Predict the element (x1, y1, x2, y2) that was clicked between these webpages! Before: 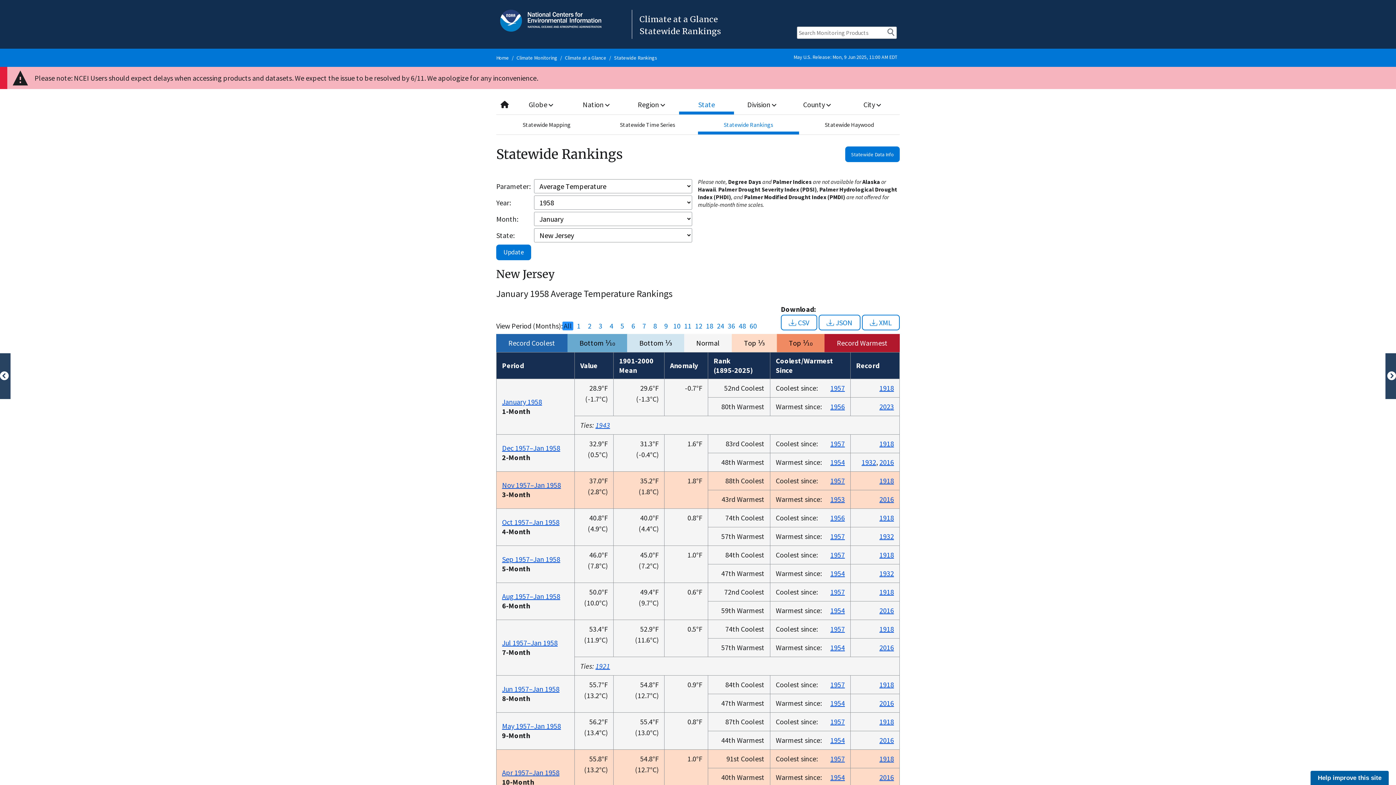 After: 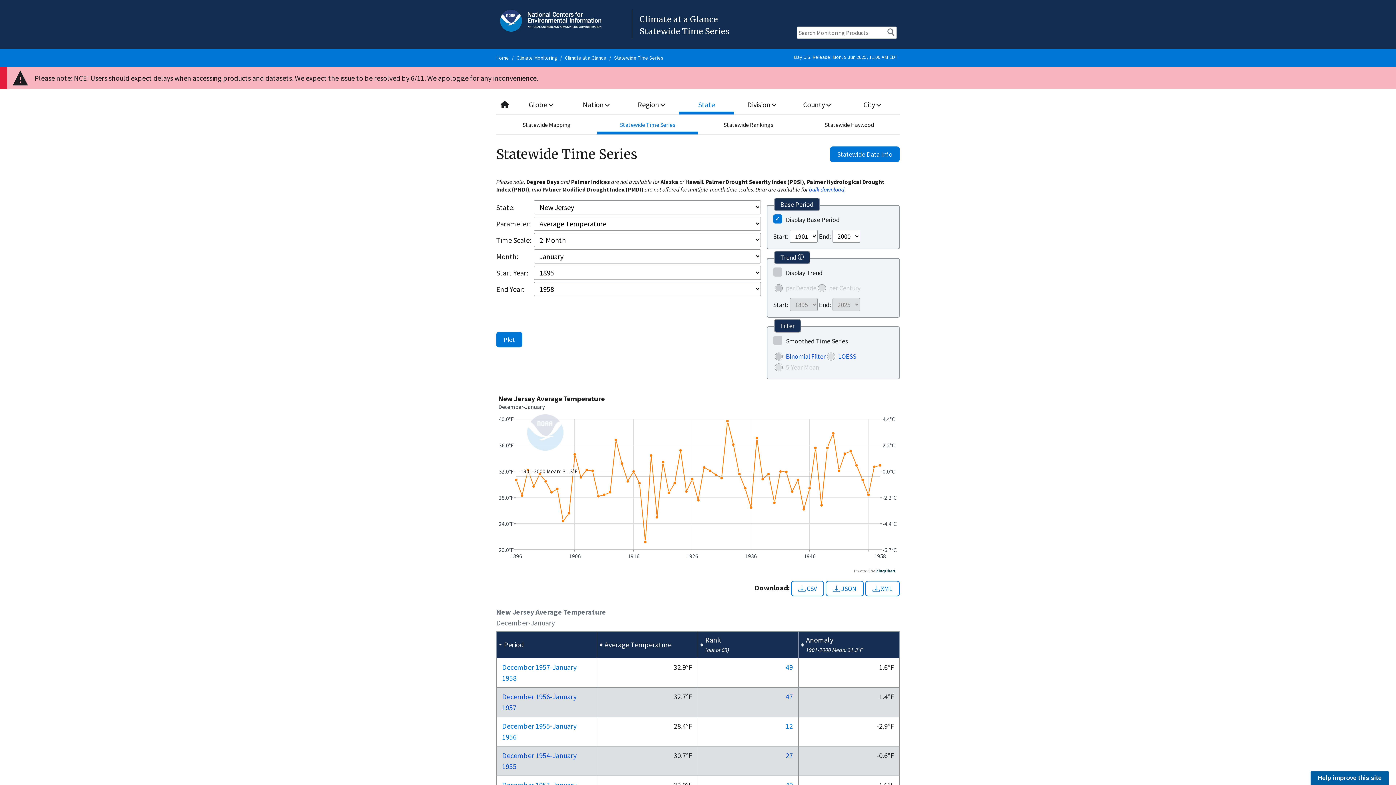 Action: label: Dec 1957–Jan 1958 bbox: (502, 443, 560, 452)